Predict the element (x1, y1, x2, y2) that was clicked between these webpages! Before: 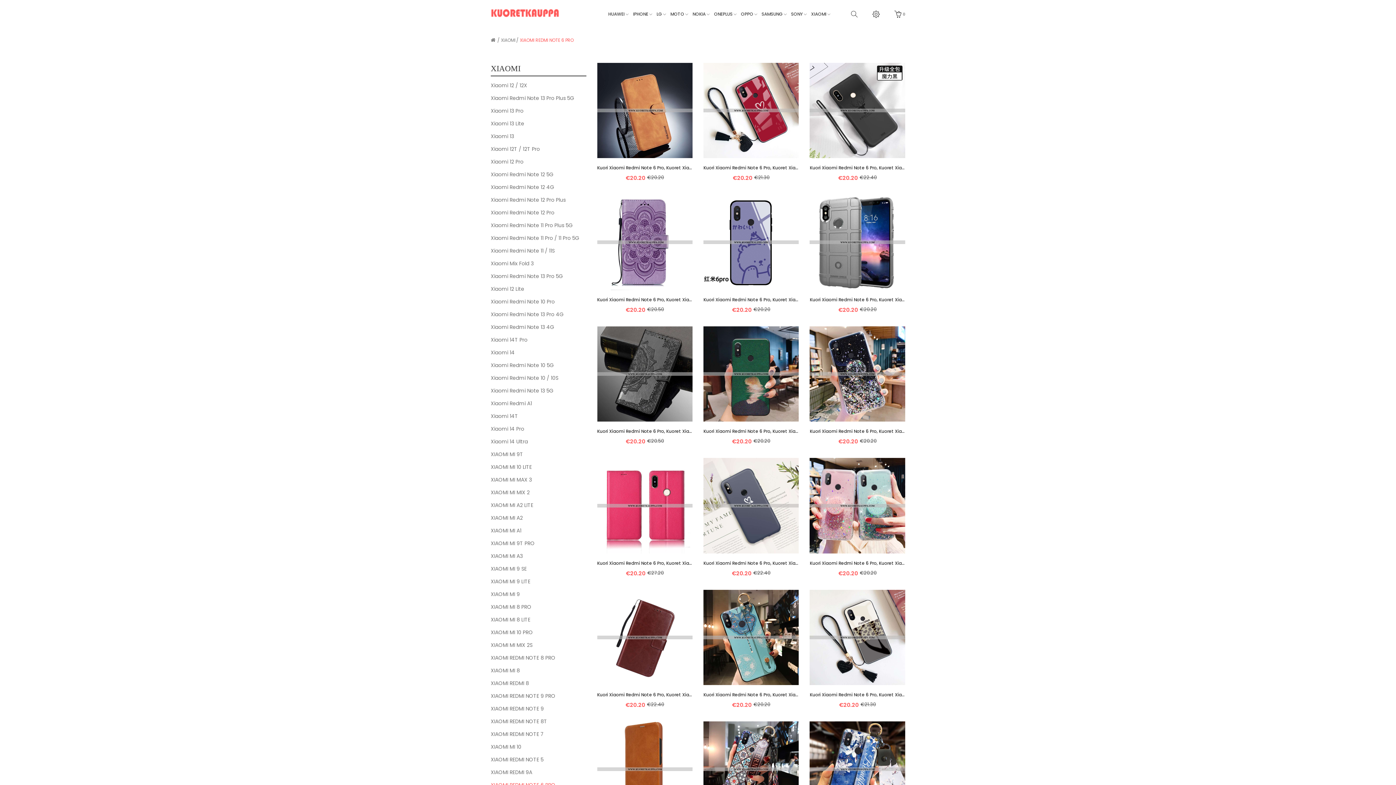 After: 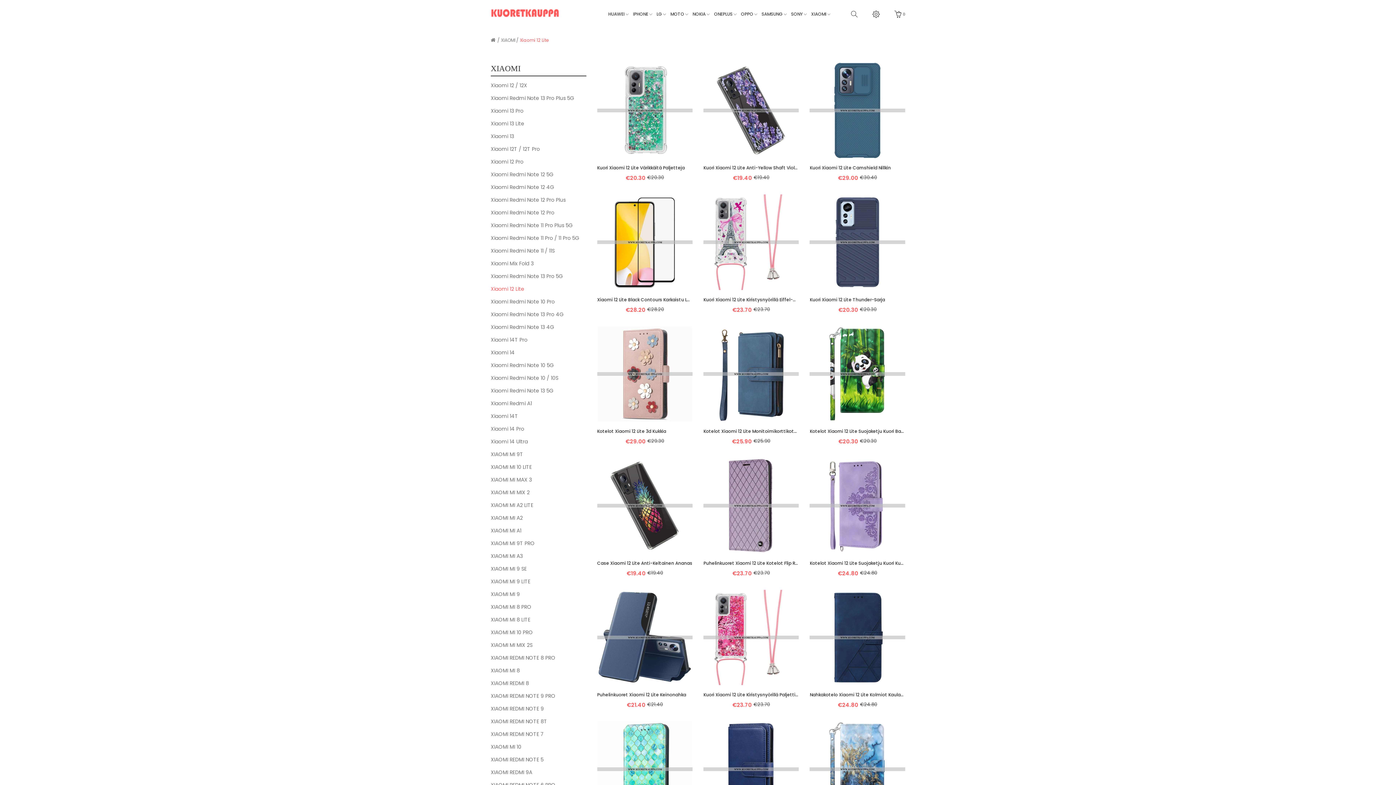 Action: label: Xiaomi 12 Lite bbox: (490, 285, 586, 292)